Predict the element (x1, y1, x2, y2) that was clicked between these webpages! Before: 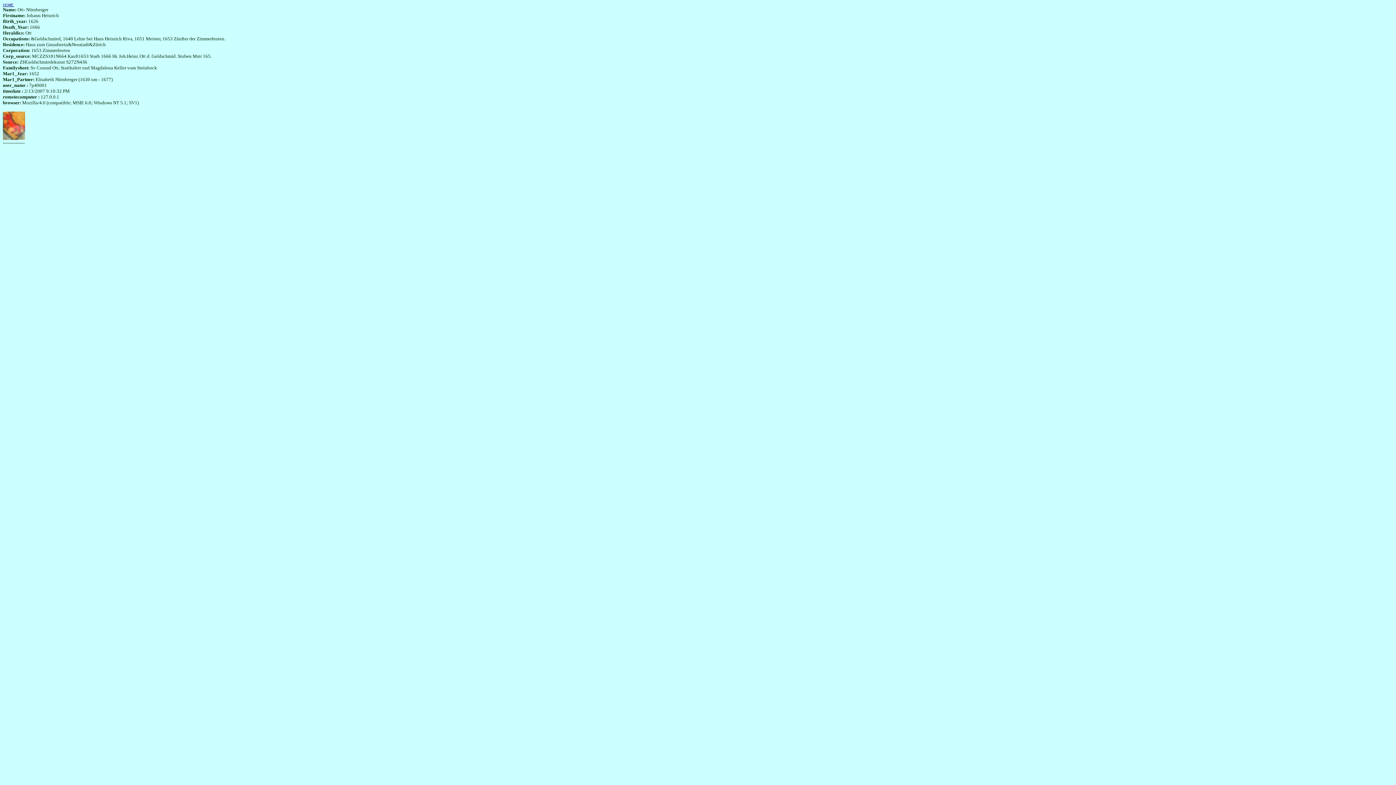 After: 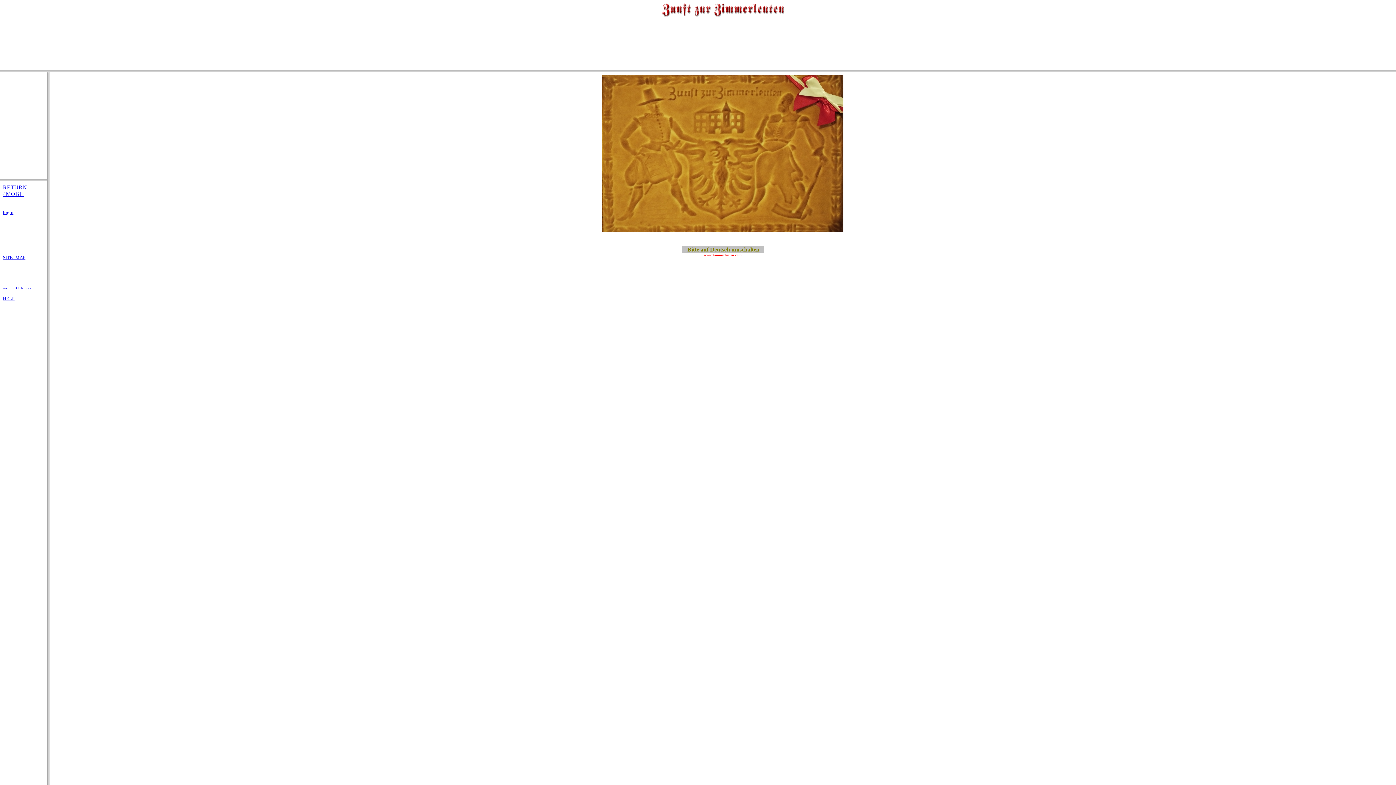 Action: label: HOME bbox: (2, 1, 13, 7)